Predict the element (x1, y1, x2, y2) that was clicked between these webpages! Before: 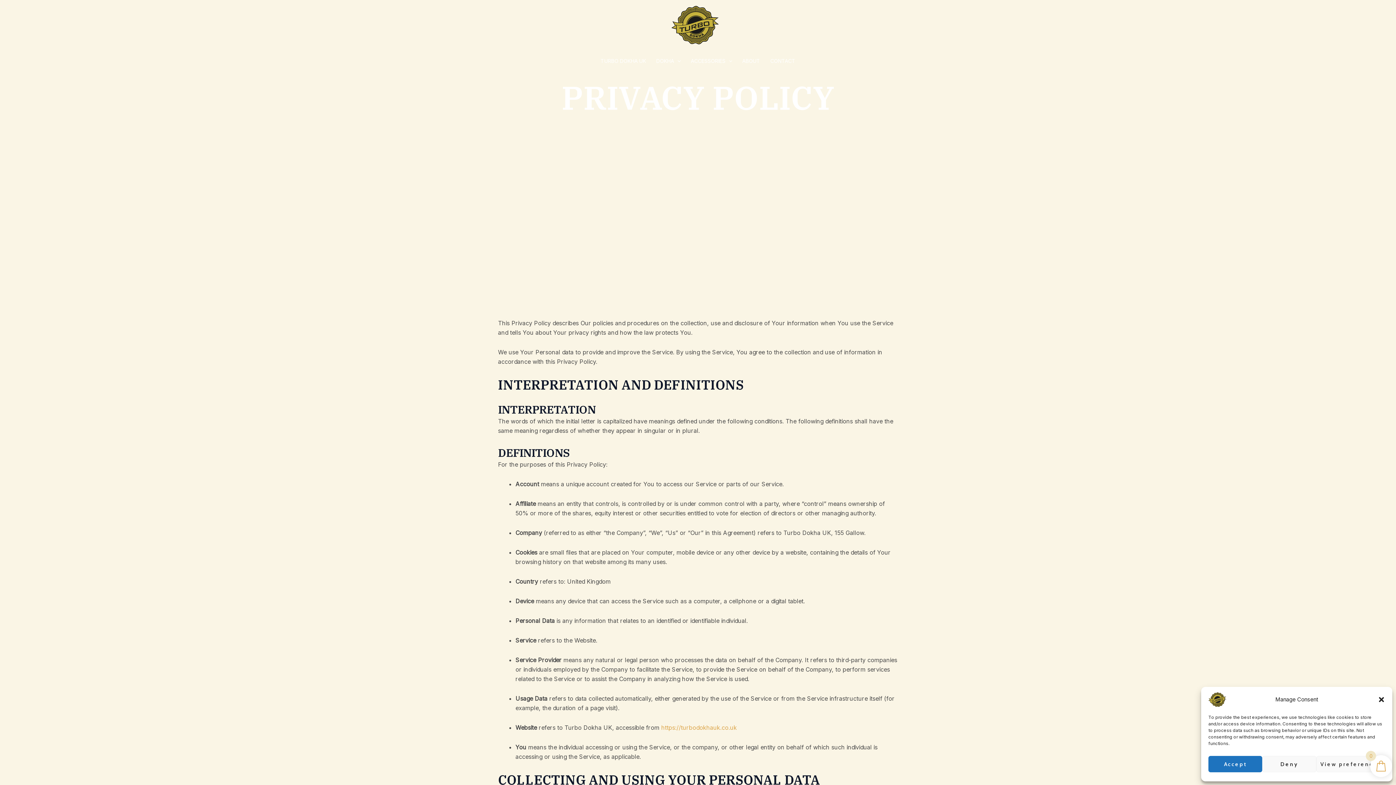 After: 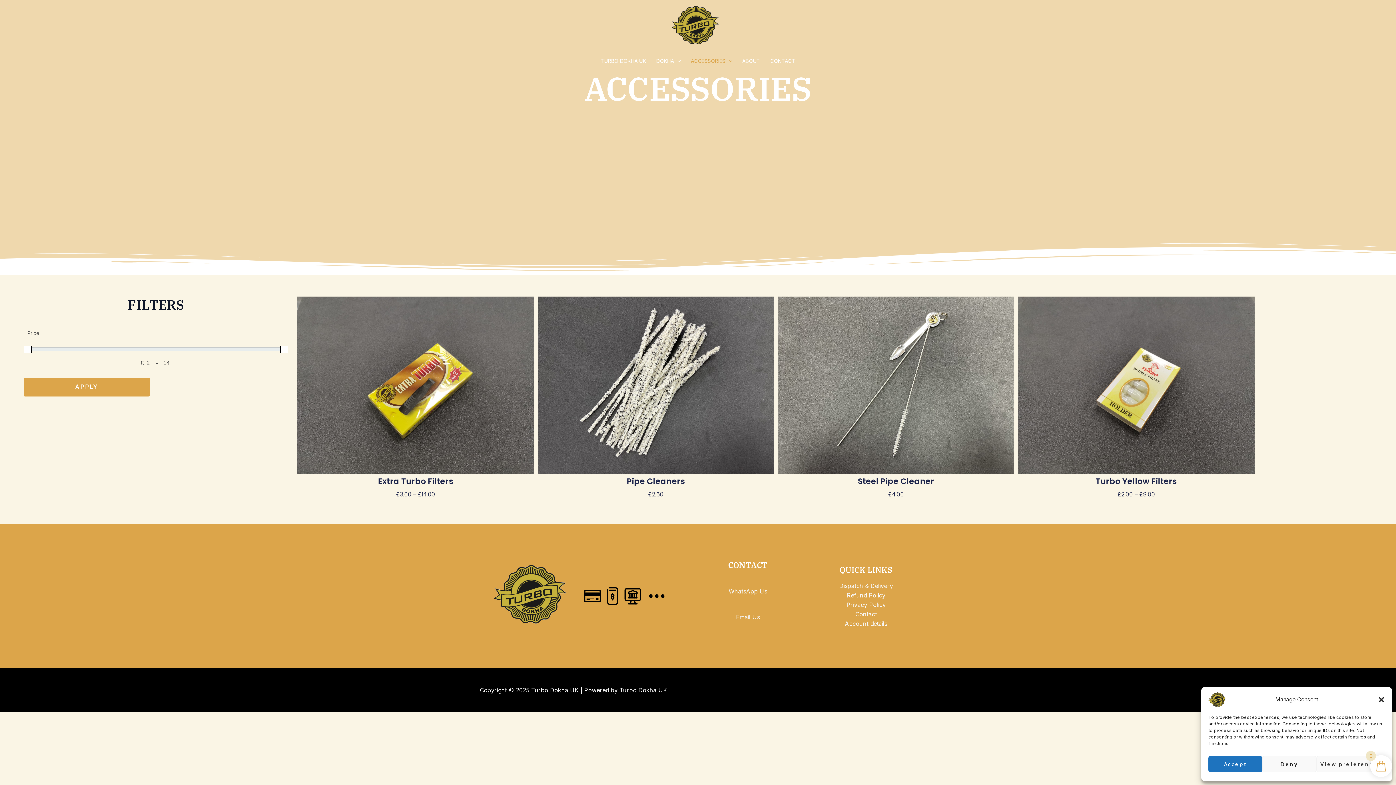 Action: bbox: (686, 50, 737, 71) label: ACCESSORIES